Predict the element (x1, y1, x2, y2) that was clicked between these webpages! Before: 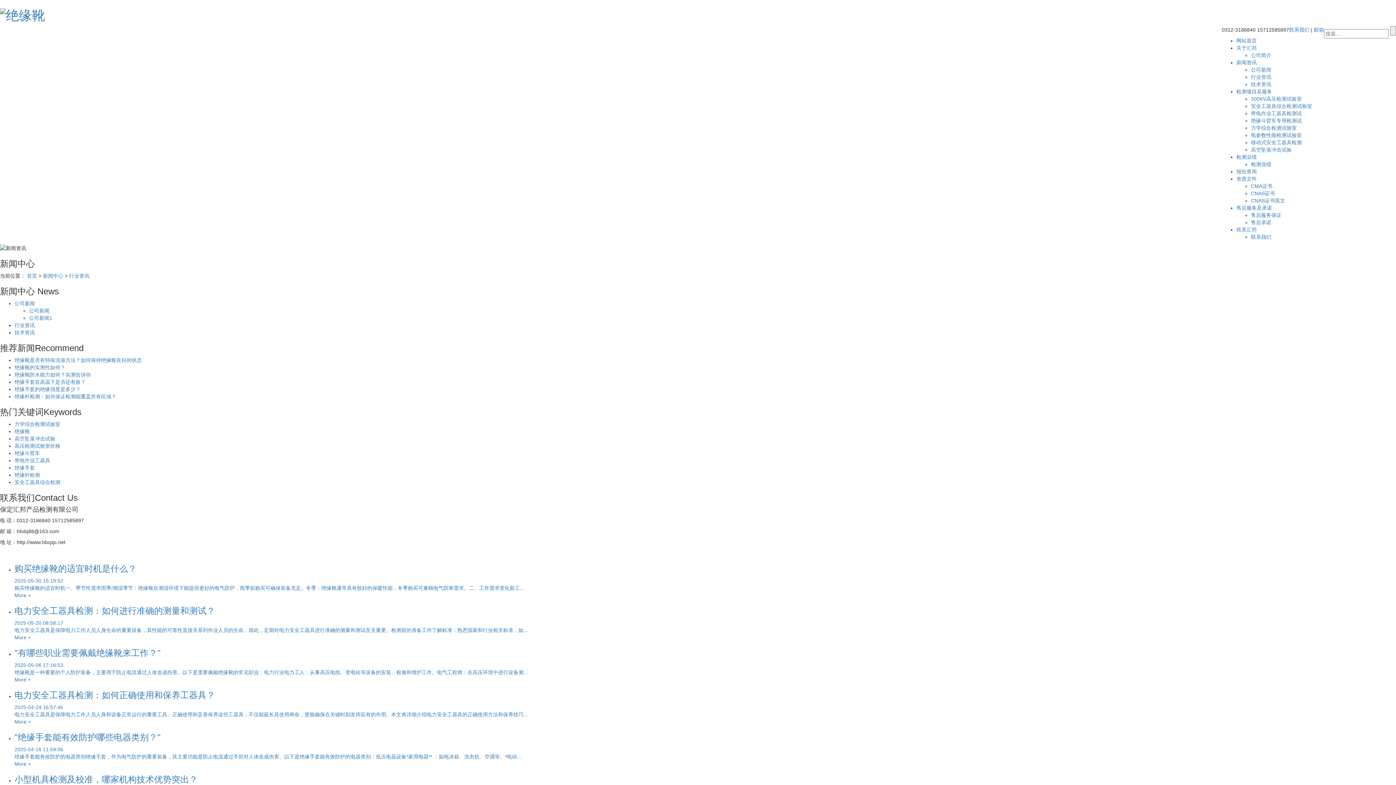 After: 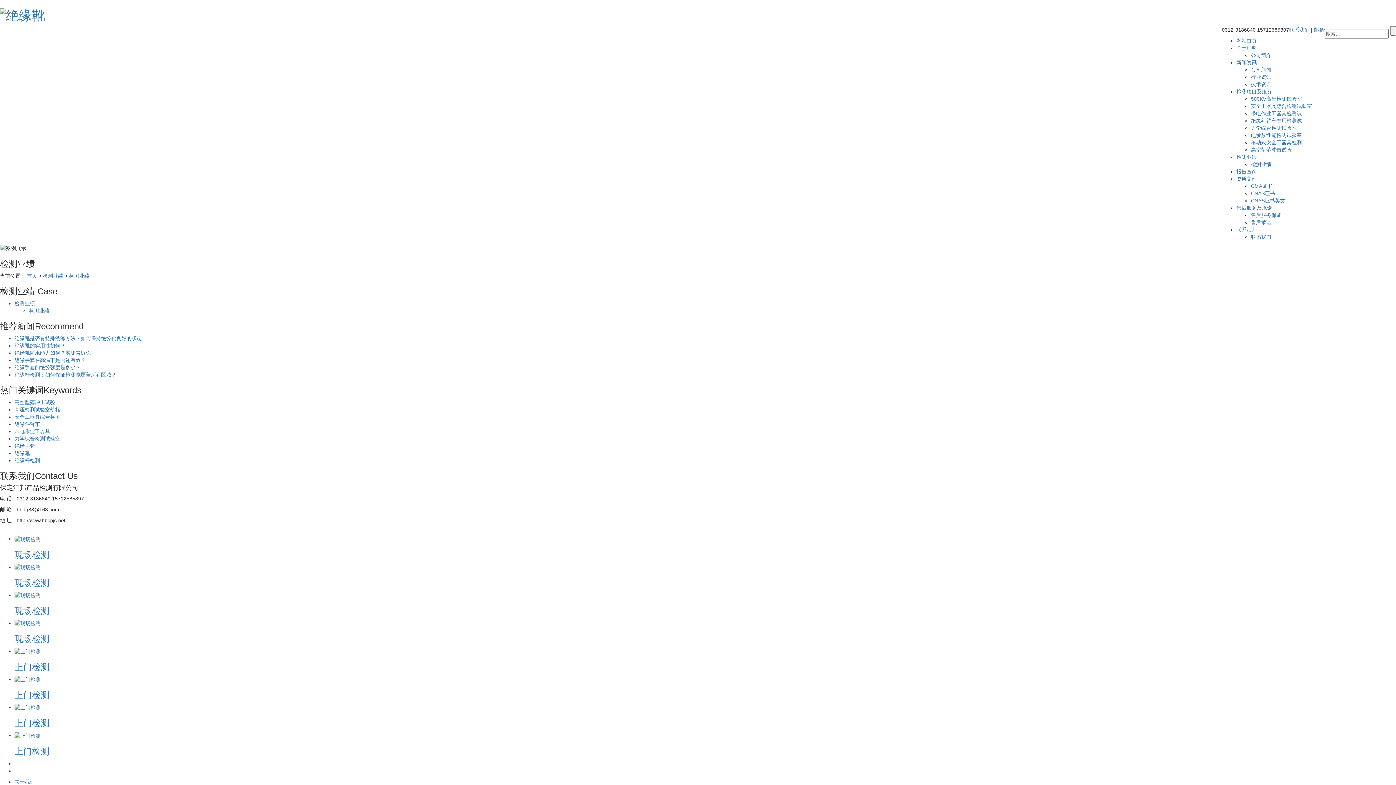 Action: label: 检测业绩 bbox: (1251, 161, 1271, 167)